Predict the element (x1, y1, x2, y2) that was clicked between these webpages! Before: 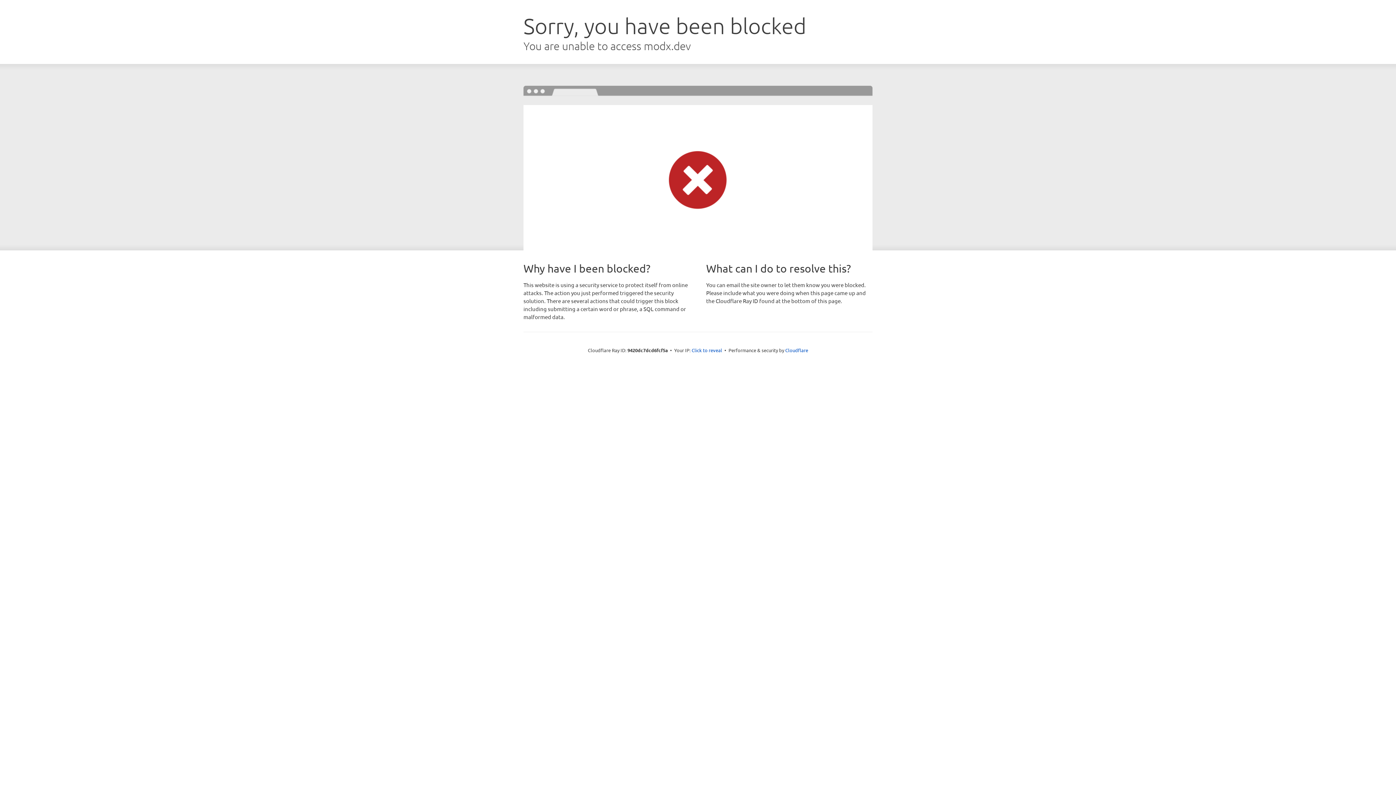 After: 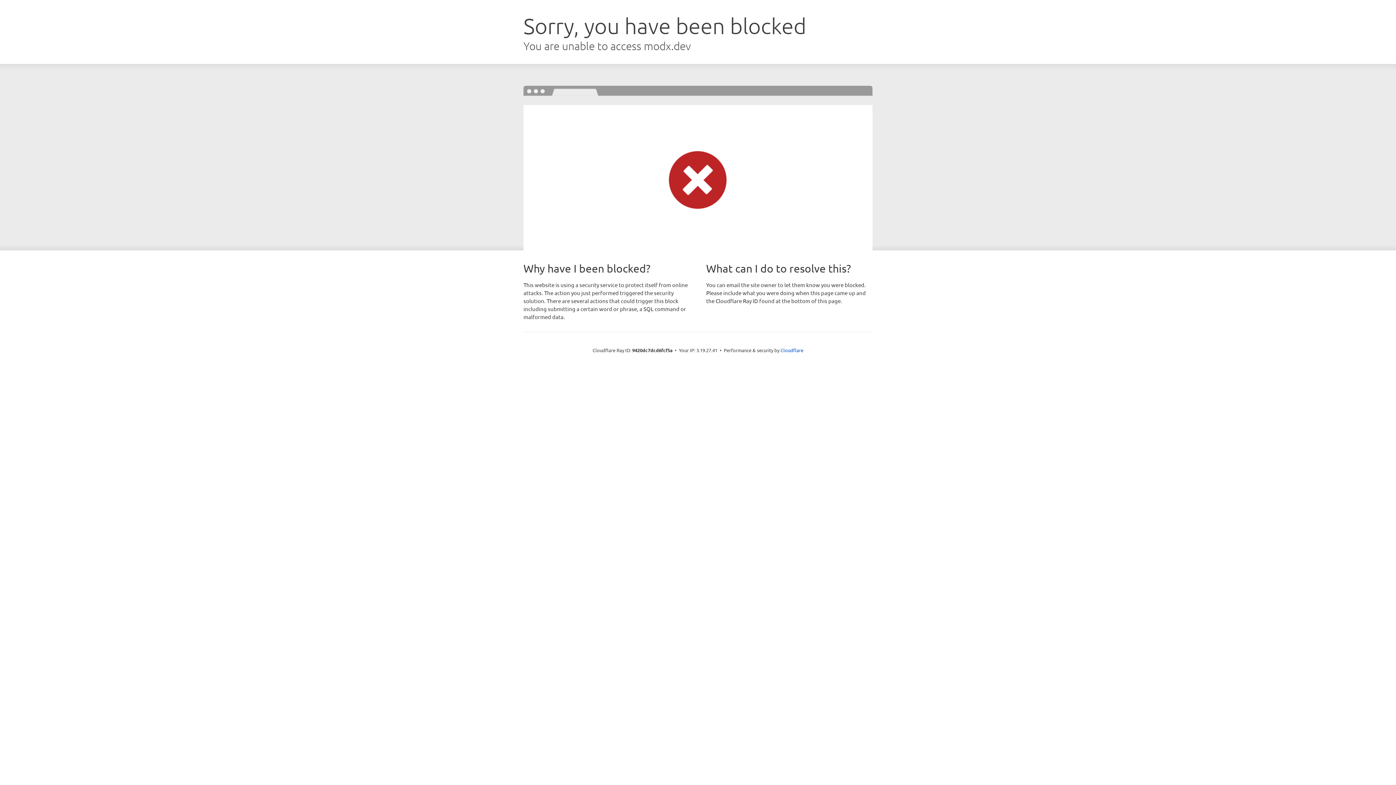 Action: bbox: (691, 346, 722, 353) label: Click to reveal